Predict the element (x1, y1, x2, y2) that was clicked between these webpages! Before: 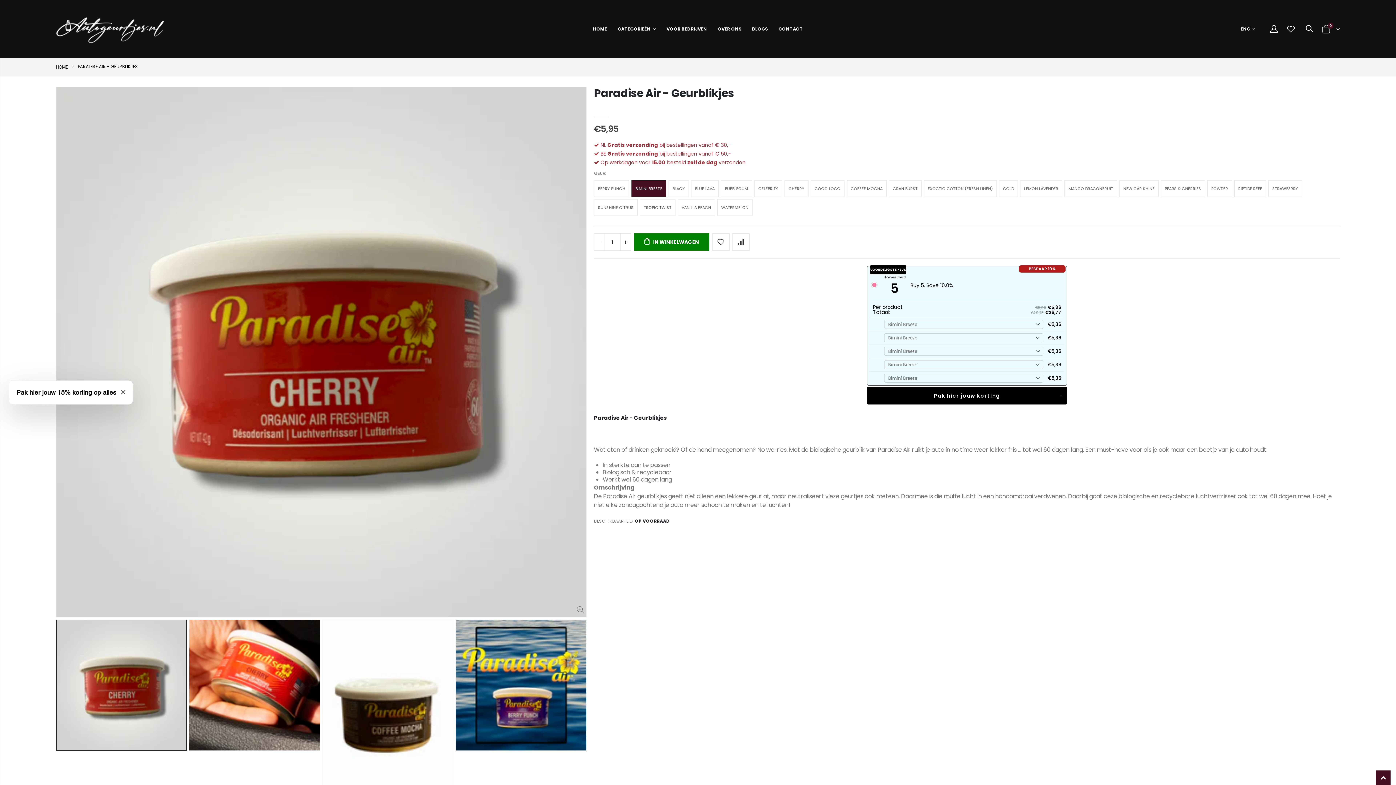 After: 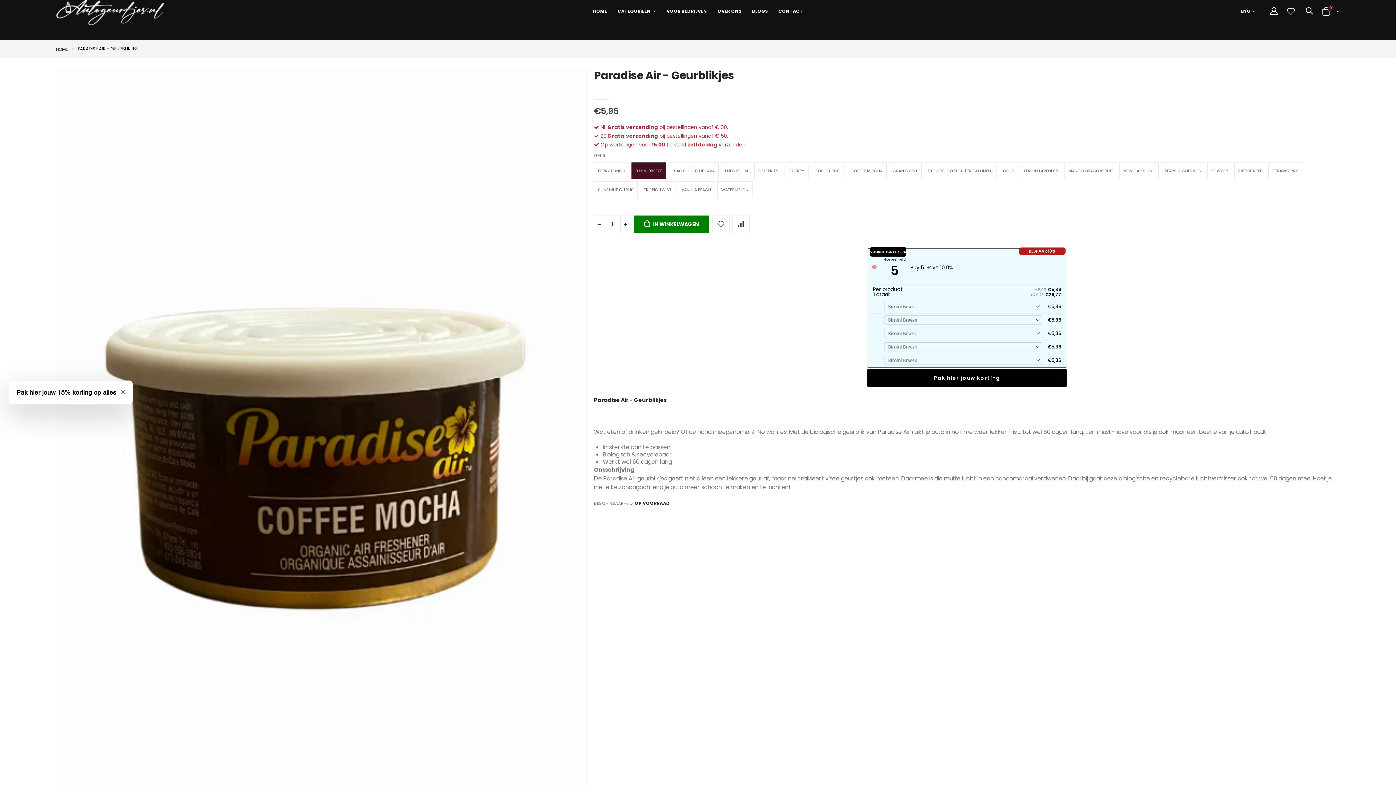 Action: bbox: (322, 620, 453, 803)